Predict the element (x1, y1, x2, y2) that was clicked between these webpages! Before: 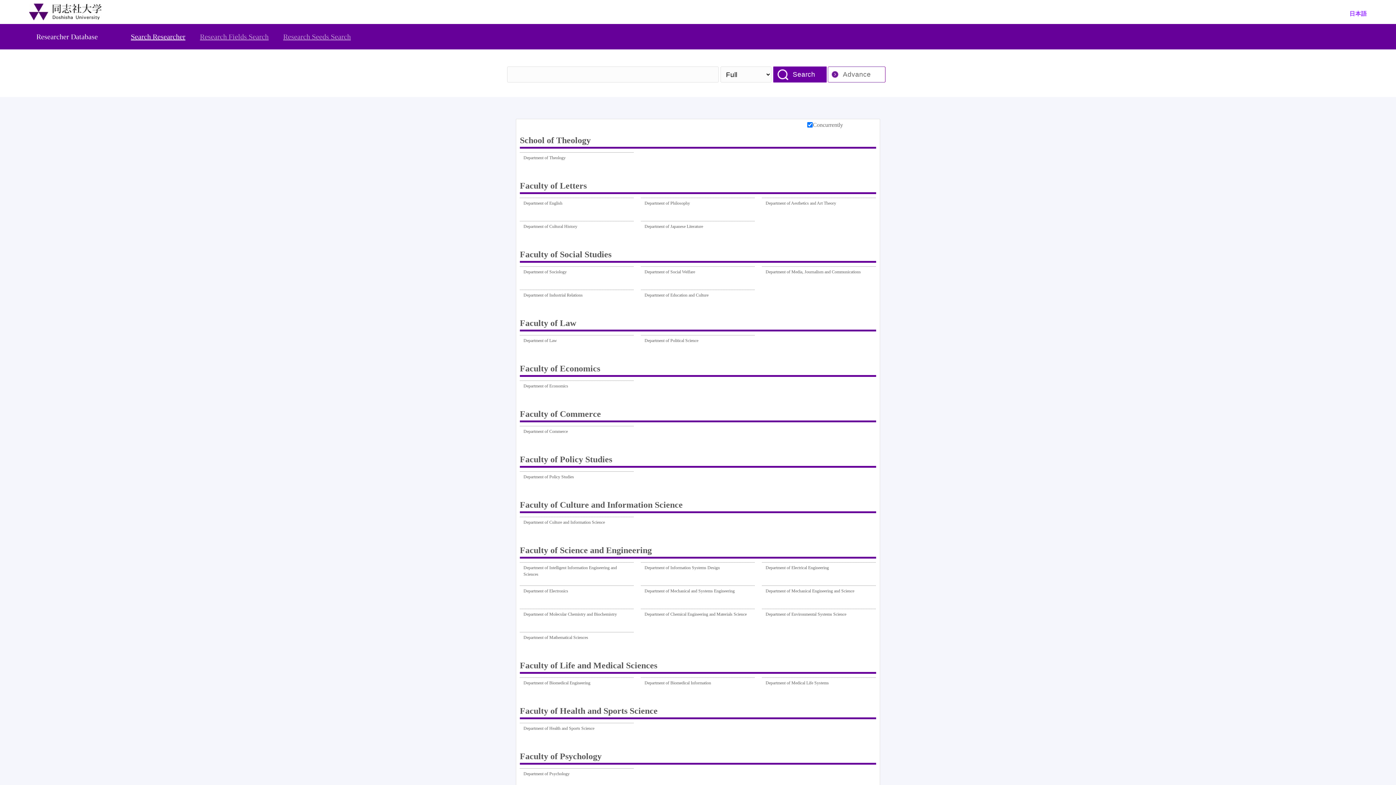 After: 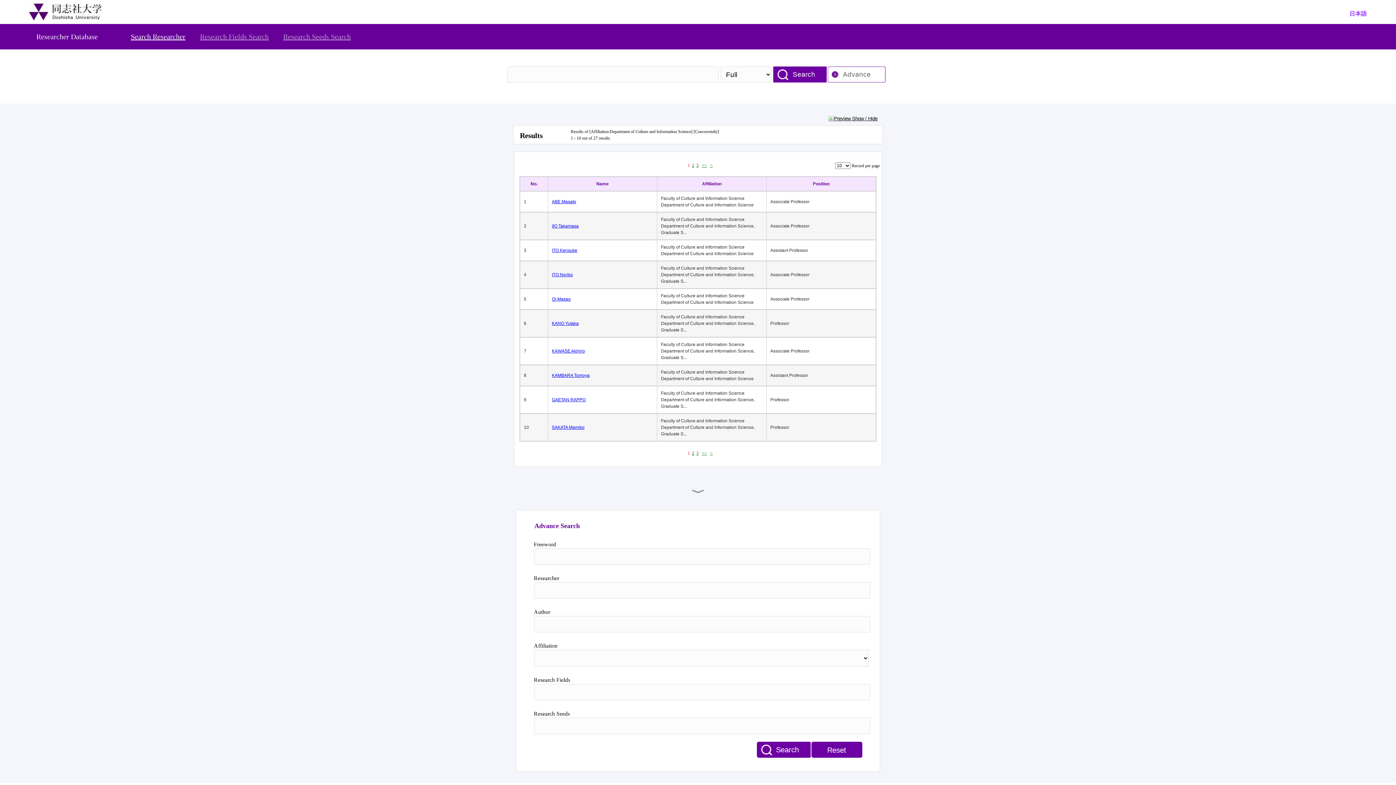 Action: bbox: (523, 519, 605, 536) label: Department of Culture and Information Science